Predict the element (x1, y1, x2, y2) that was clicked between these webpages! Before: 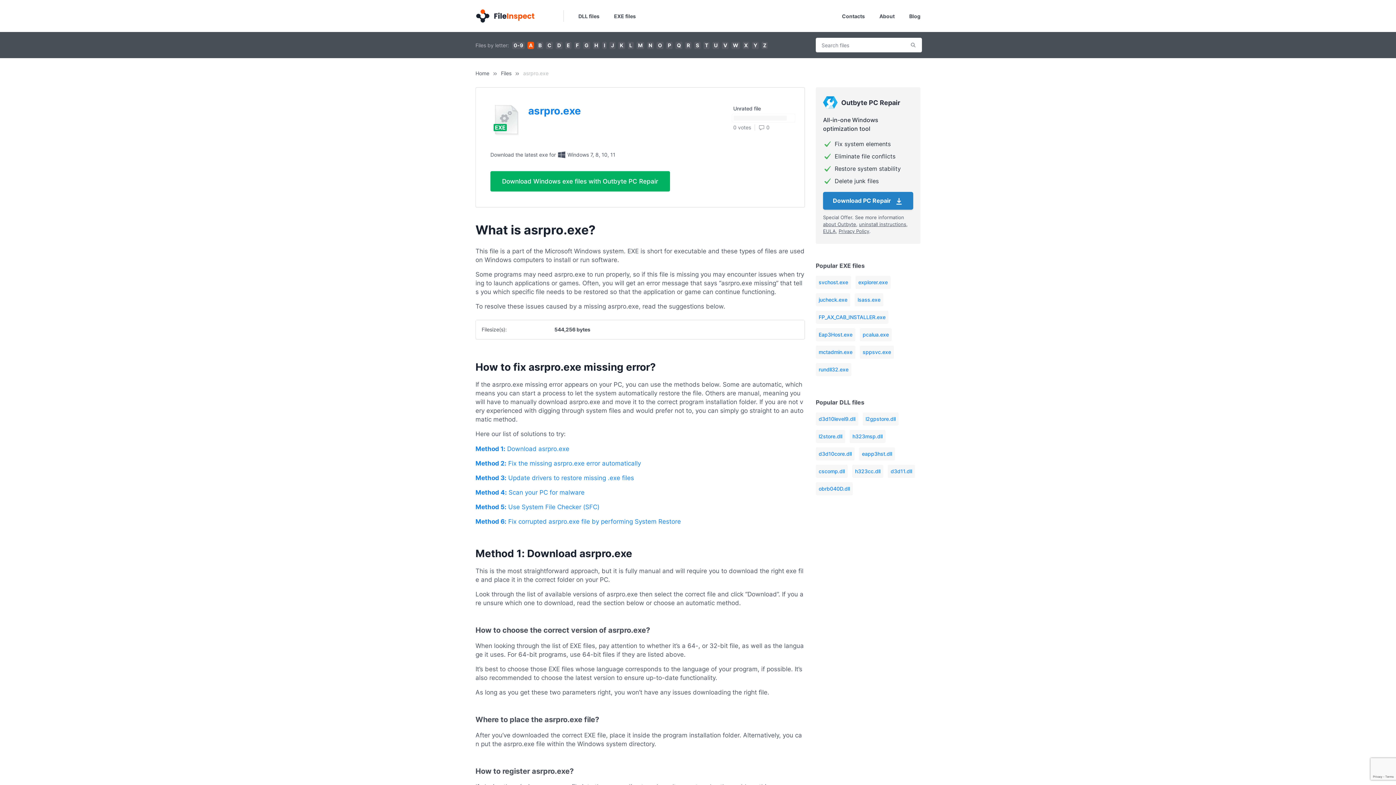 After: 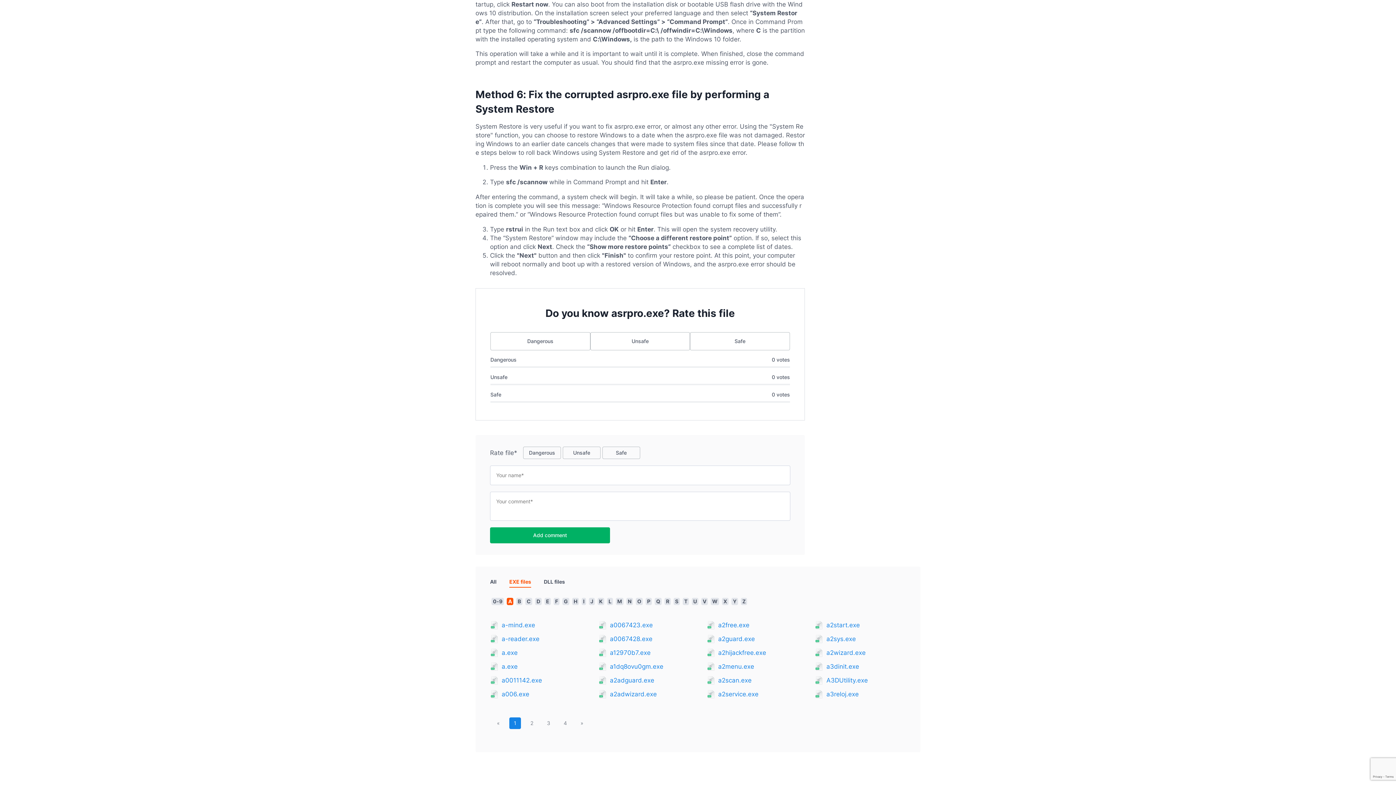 Action: bbox: (475, 518, 681, 525) label: Method 6: Fix corrupted asrpro.exe file by performing System Restore